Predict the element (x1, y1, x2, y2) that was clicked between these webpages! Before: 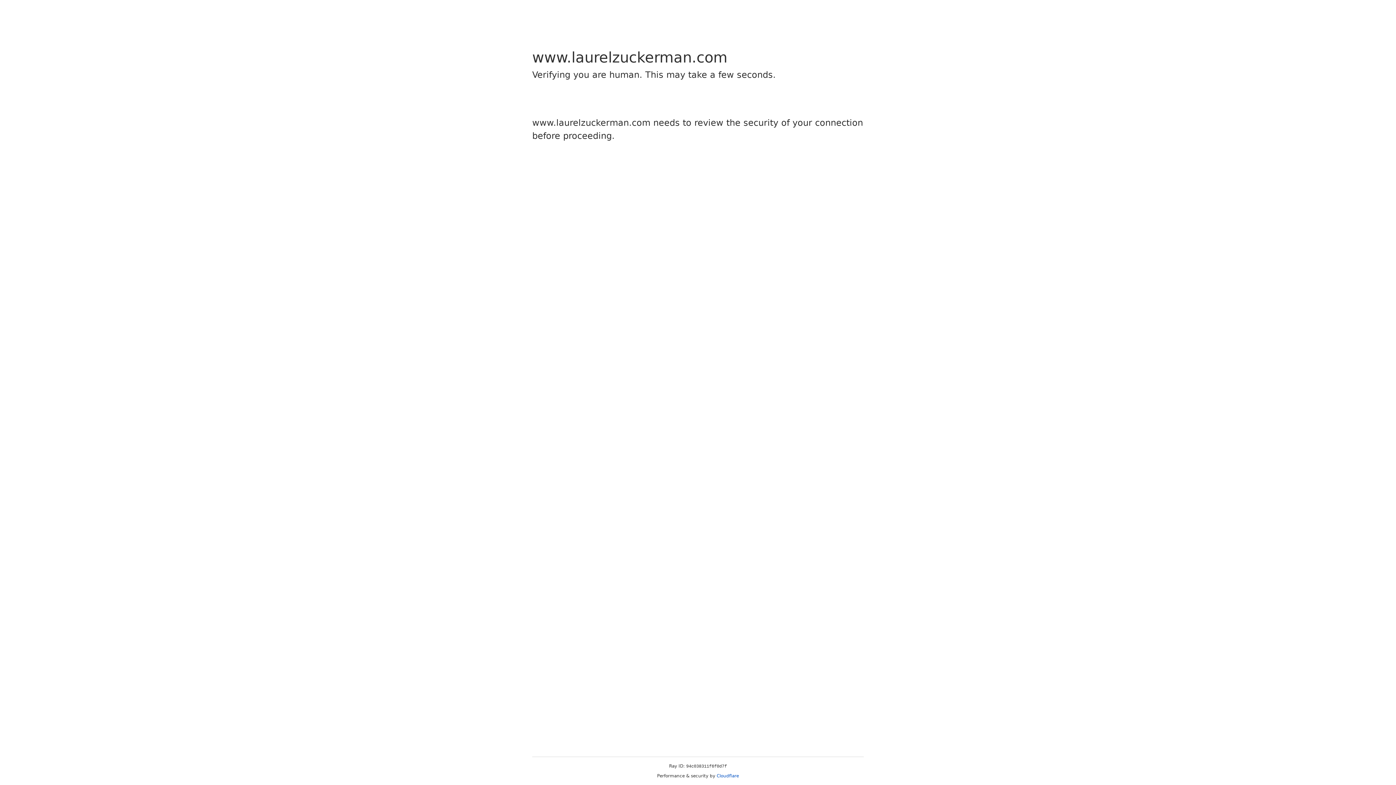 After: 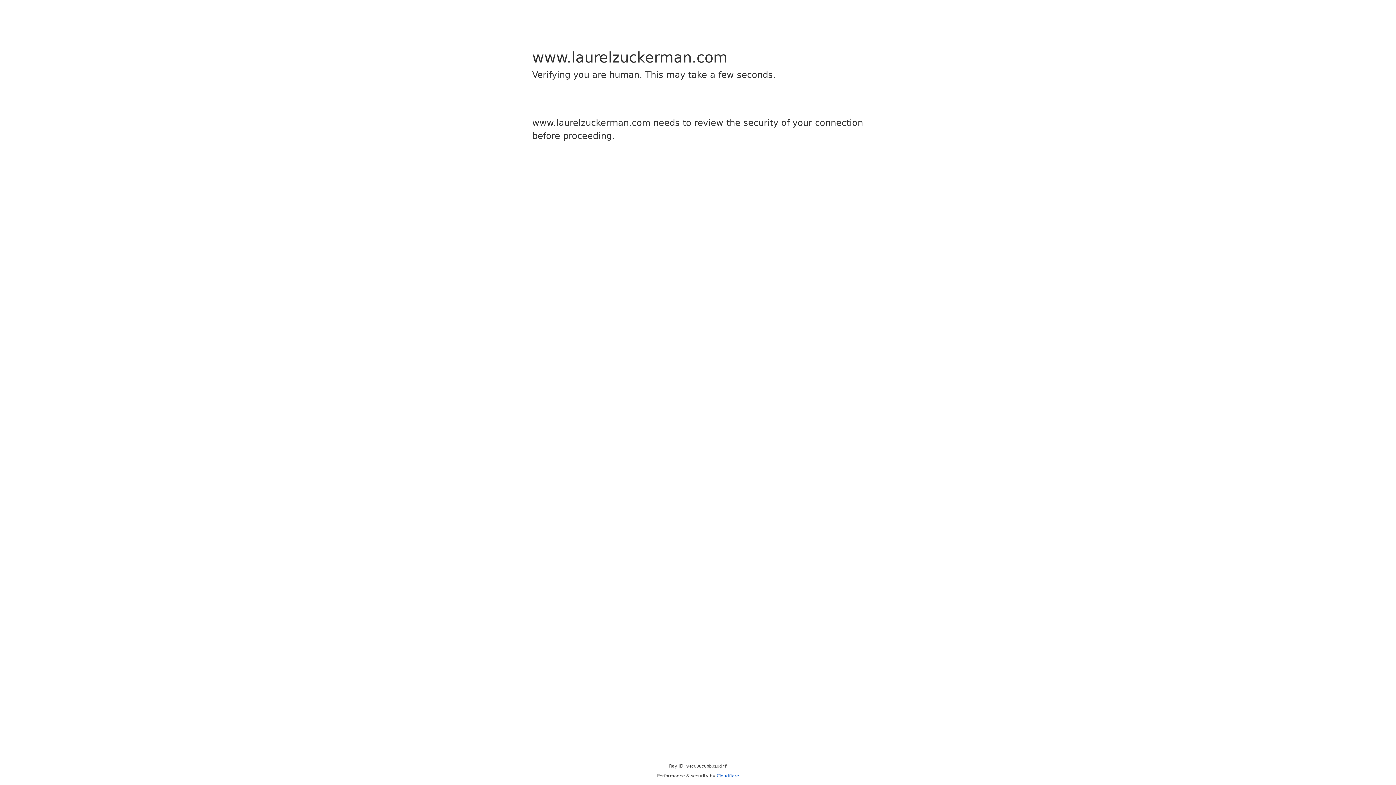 Action: bbox: (716, 773, 739, 778) label: Cloudflare